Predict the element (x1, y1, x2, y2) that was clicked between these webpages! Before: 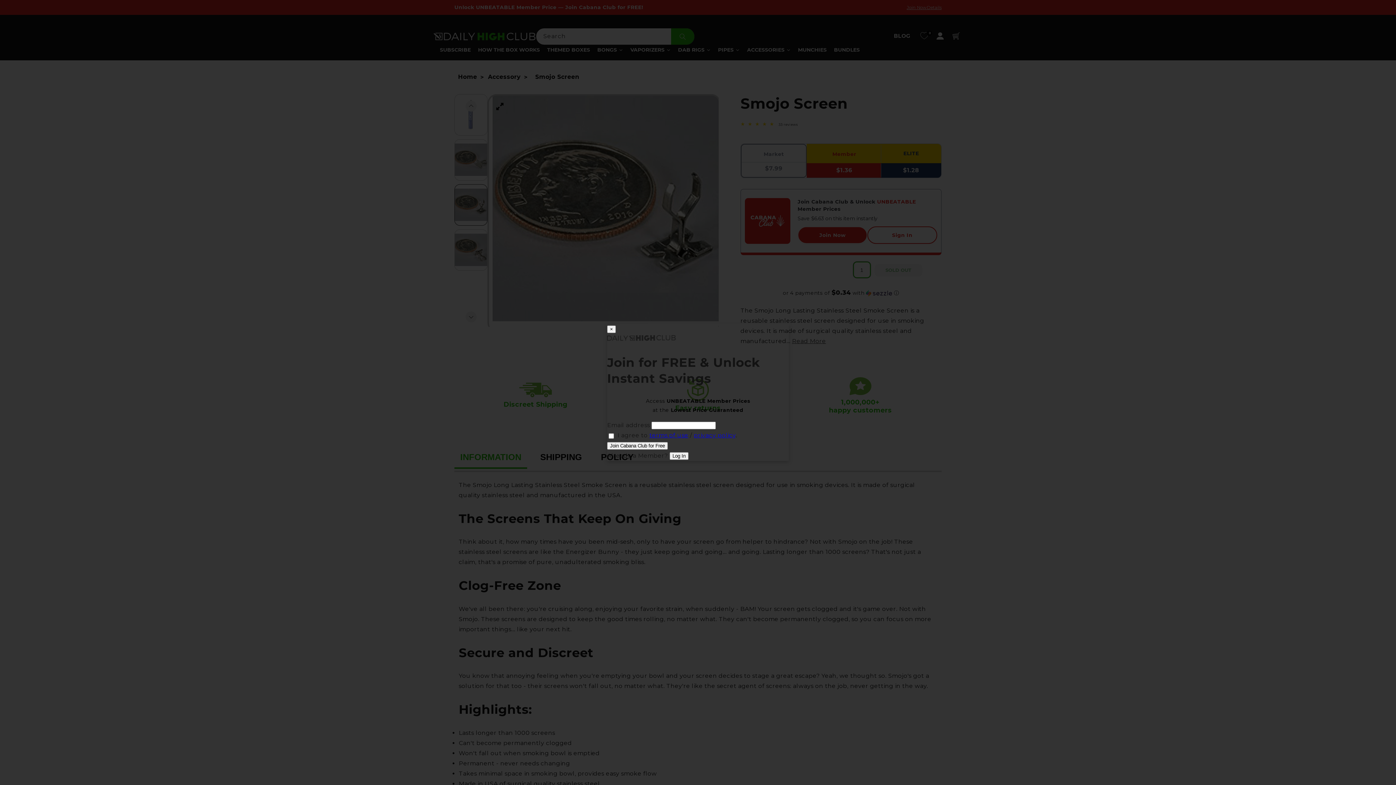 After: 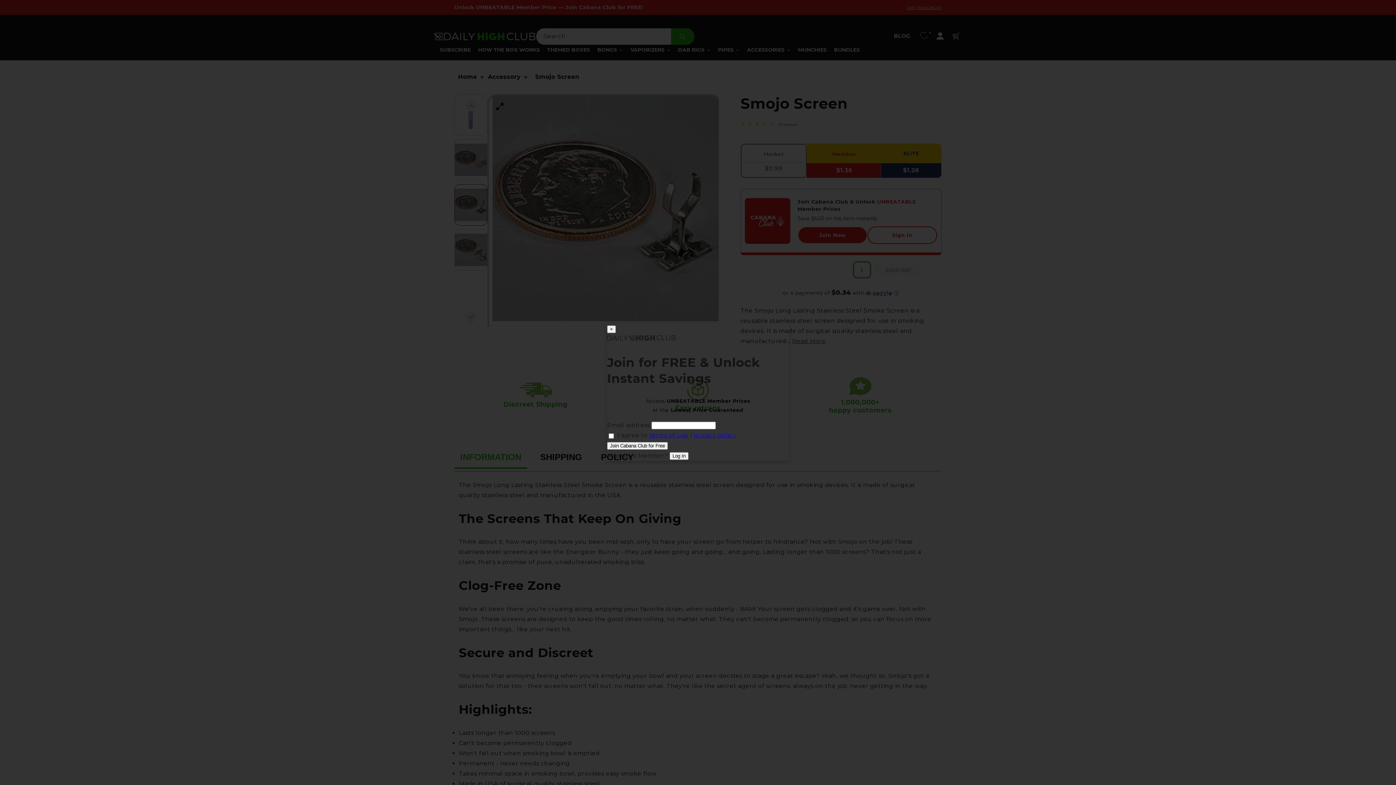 Action: label: terms of use bbox: (649, 432, 688, 439)